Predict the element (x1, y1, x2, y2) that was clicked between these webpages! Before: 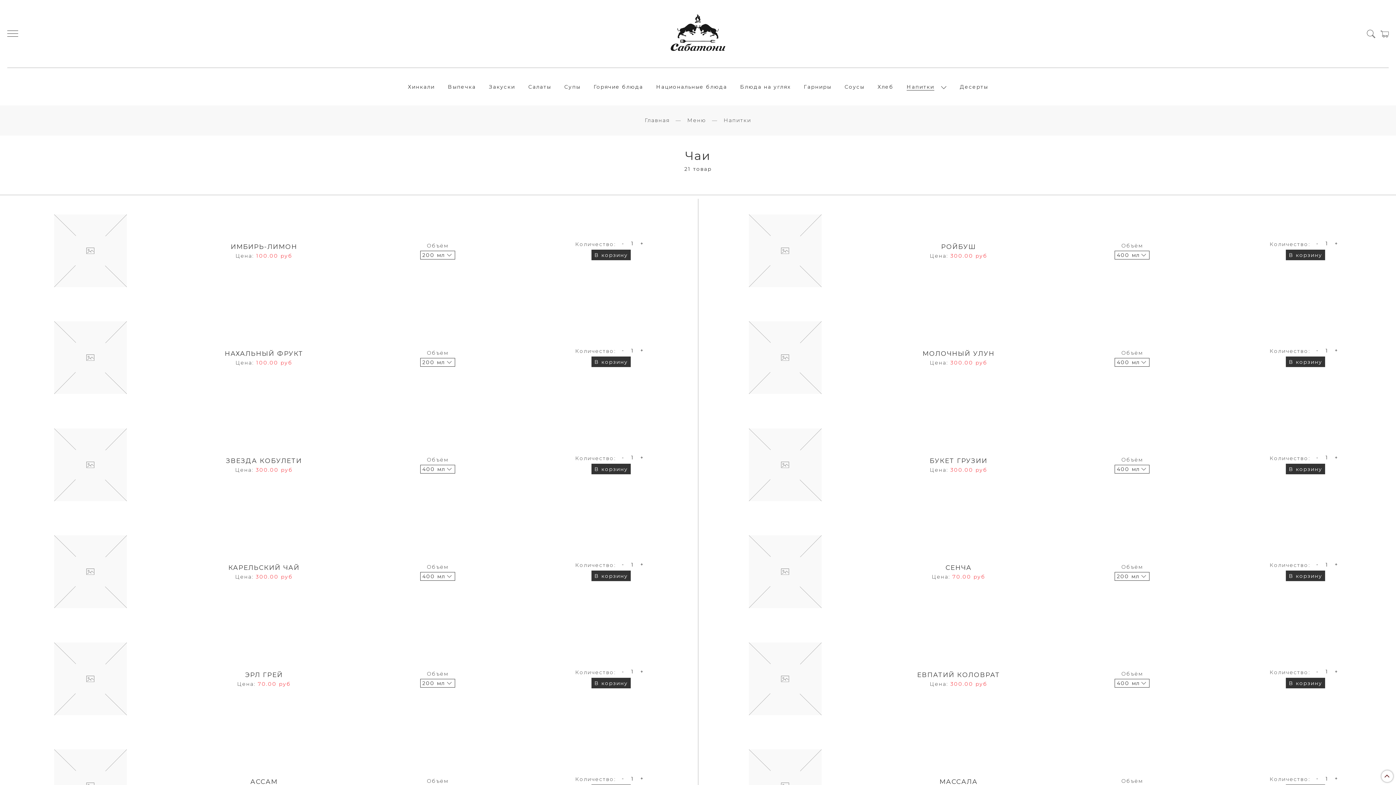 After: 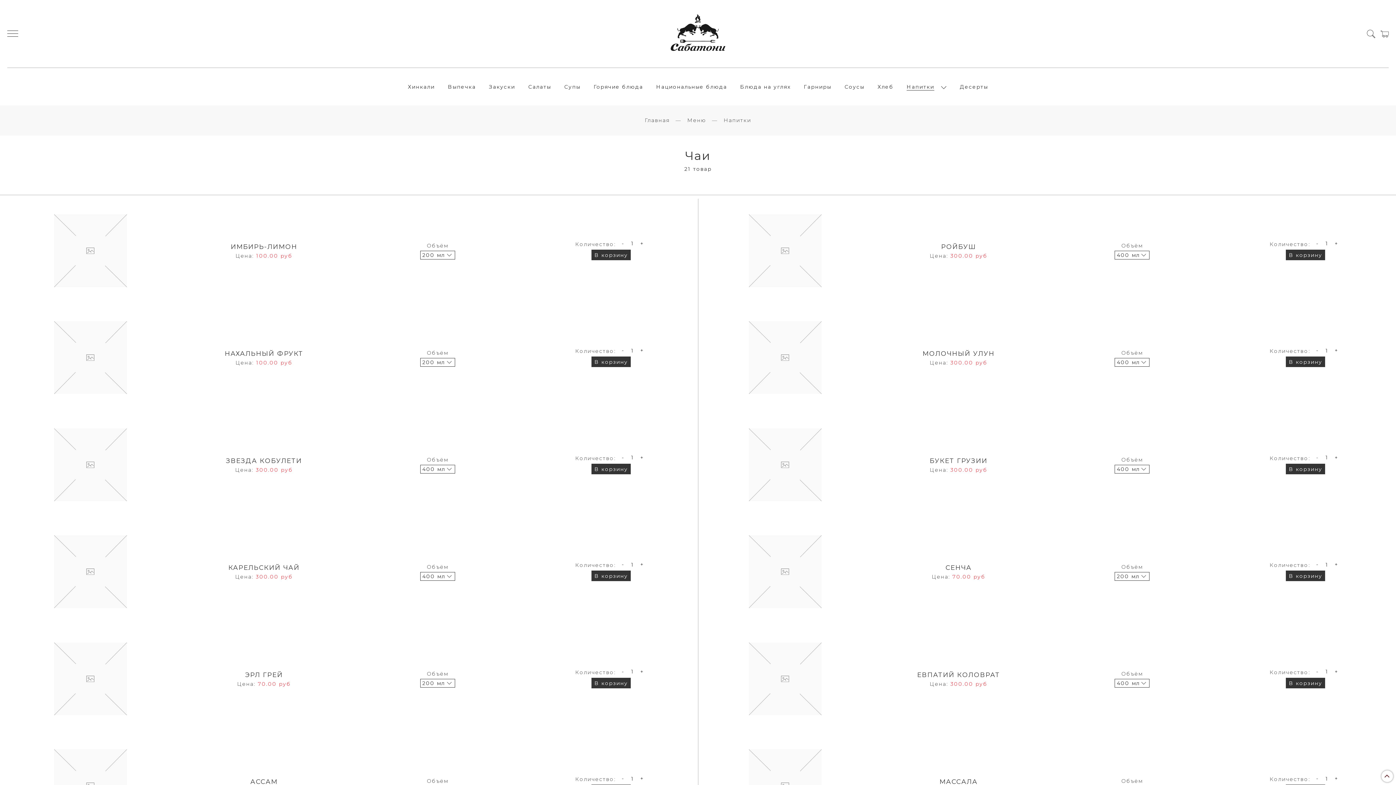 Action: bbox: (1313, 454, 1322, 461) label: -